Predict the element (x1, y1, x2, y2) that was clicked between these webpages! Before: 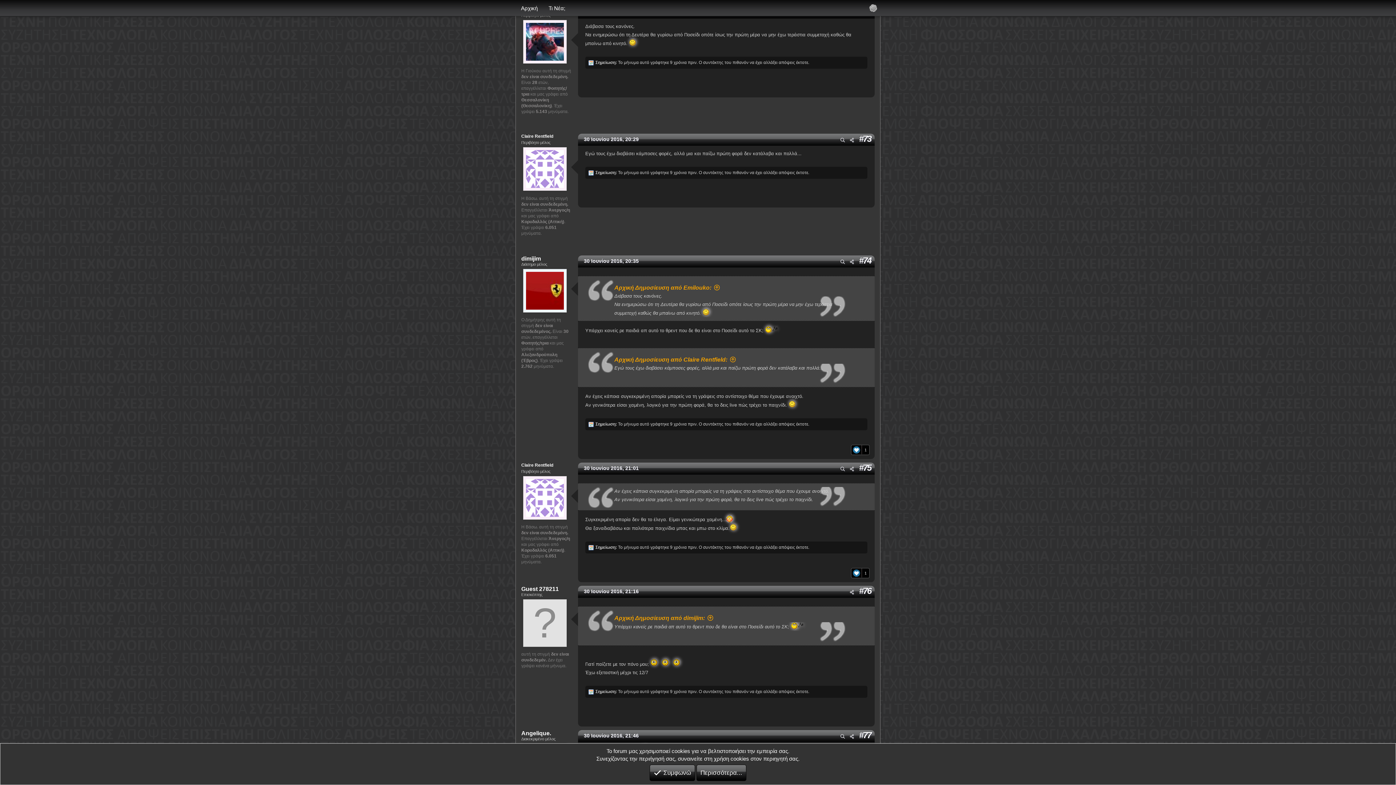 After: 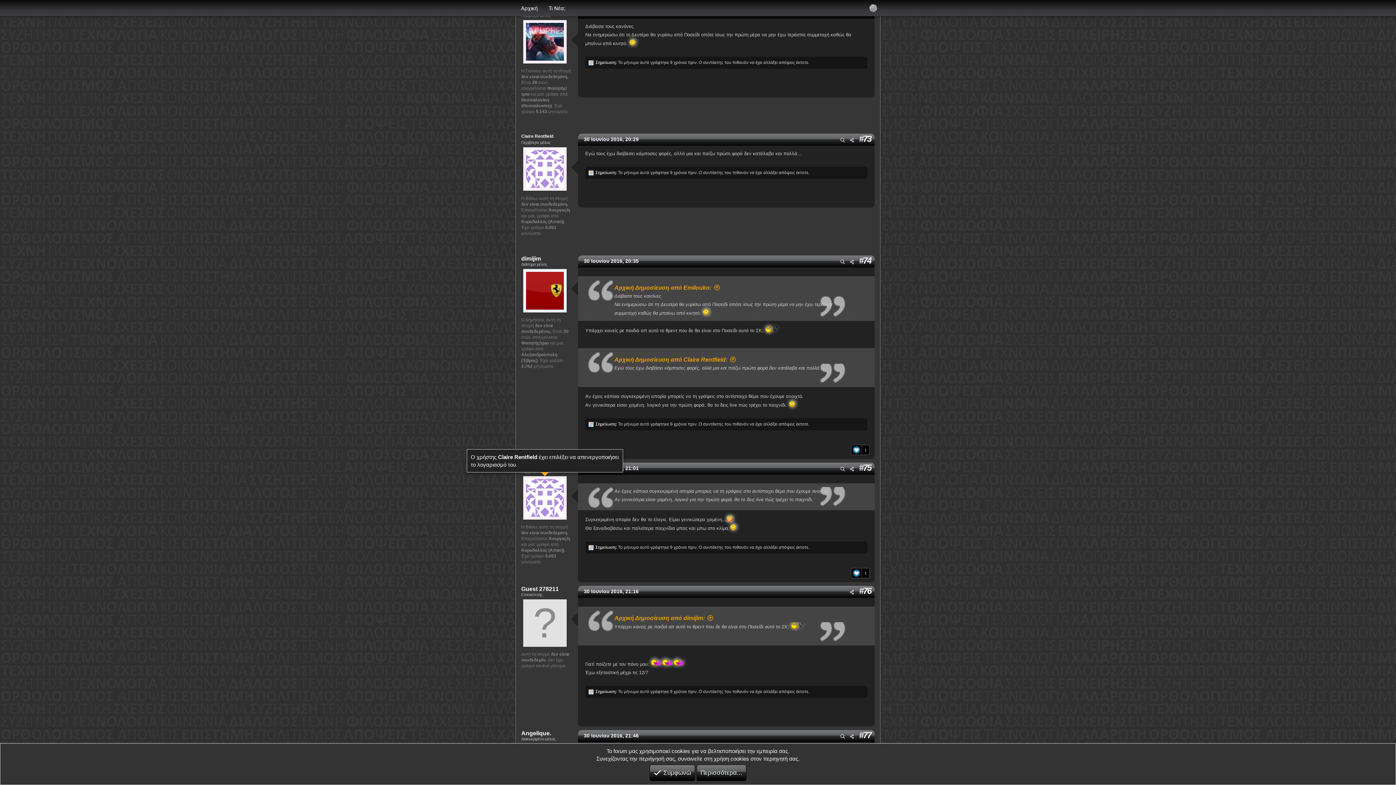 Action: bbox: (523, 476, 566, 519)